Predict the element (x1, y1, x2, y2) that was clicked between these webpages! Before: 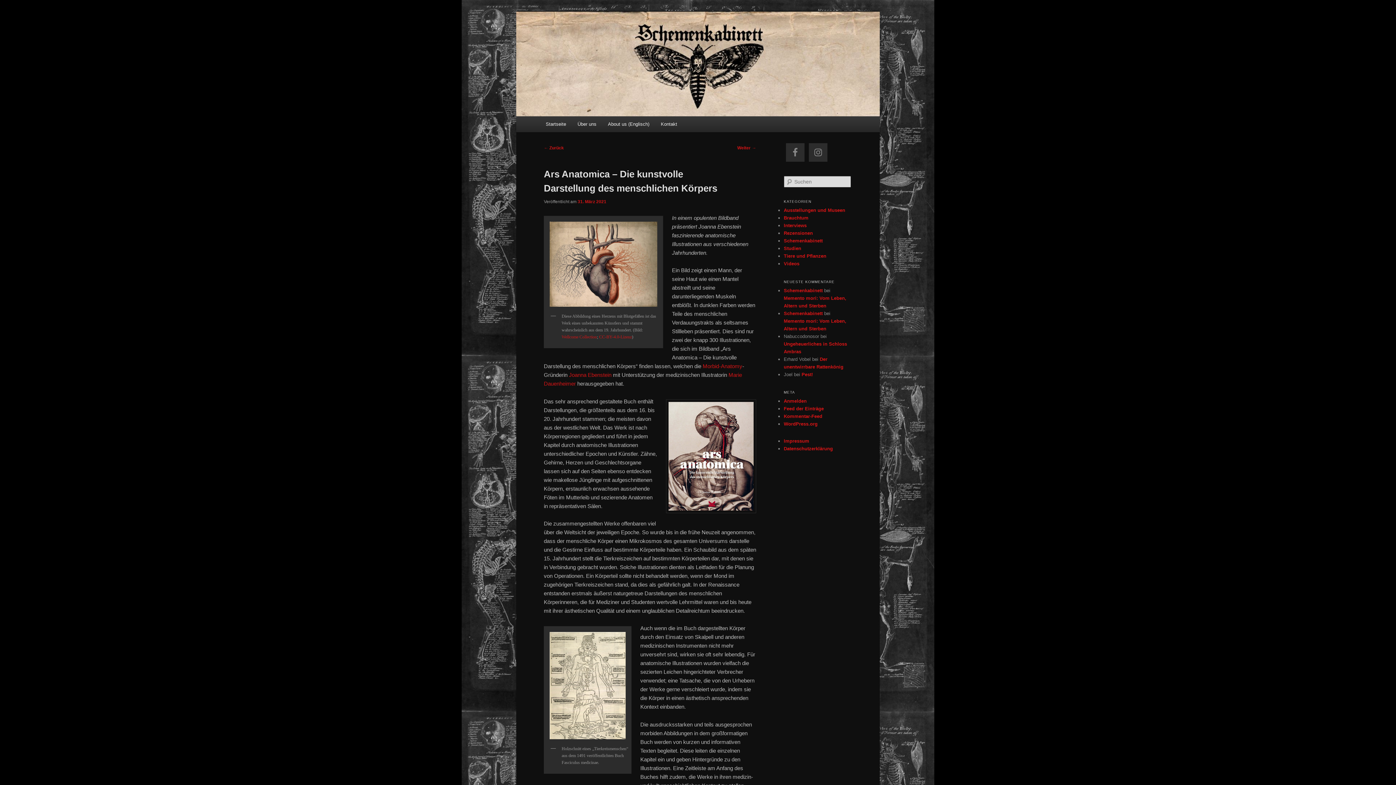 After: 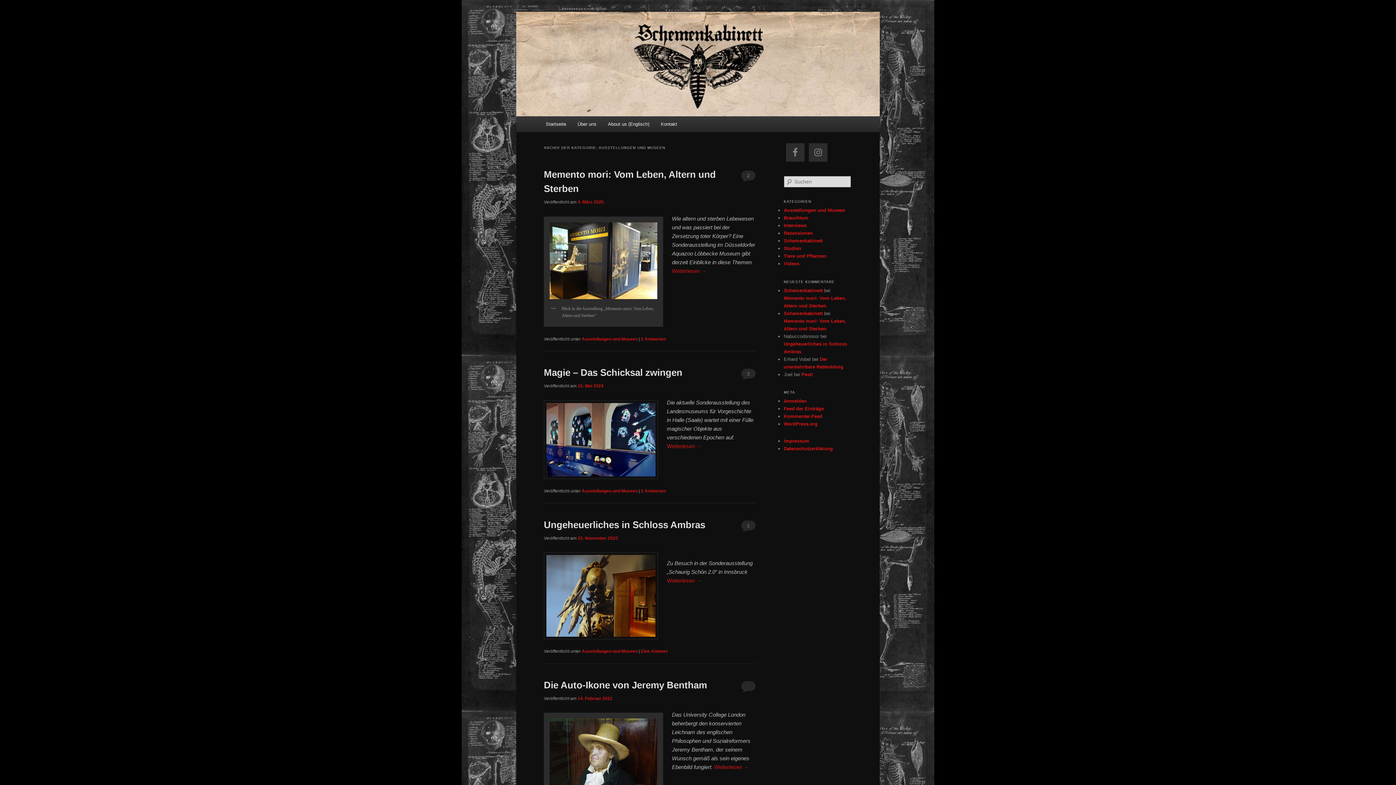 Action: bbox: (784, 207, 845, 213) label: Ausstellungen und Museen